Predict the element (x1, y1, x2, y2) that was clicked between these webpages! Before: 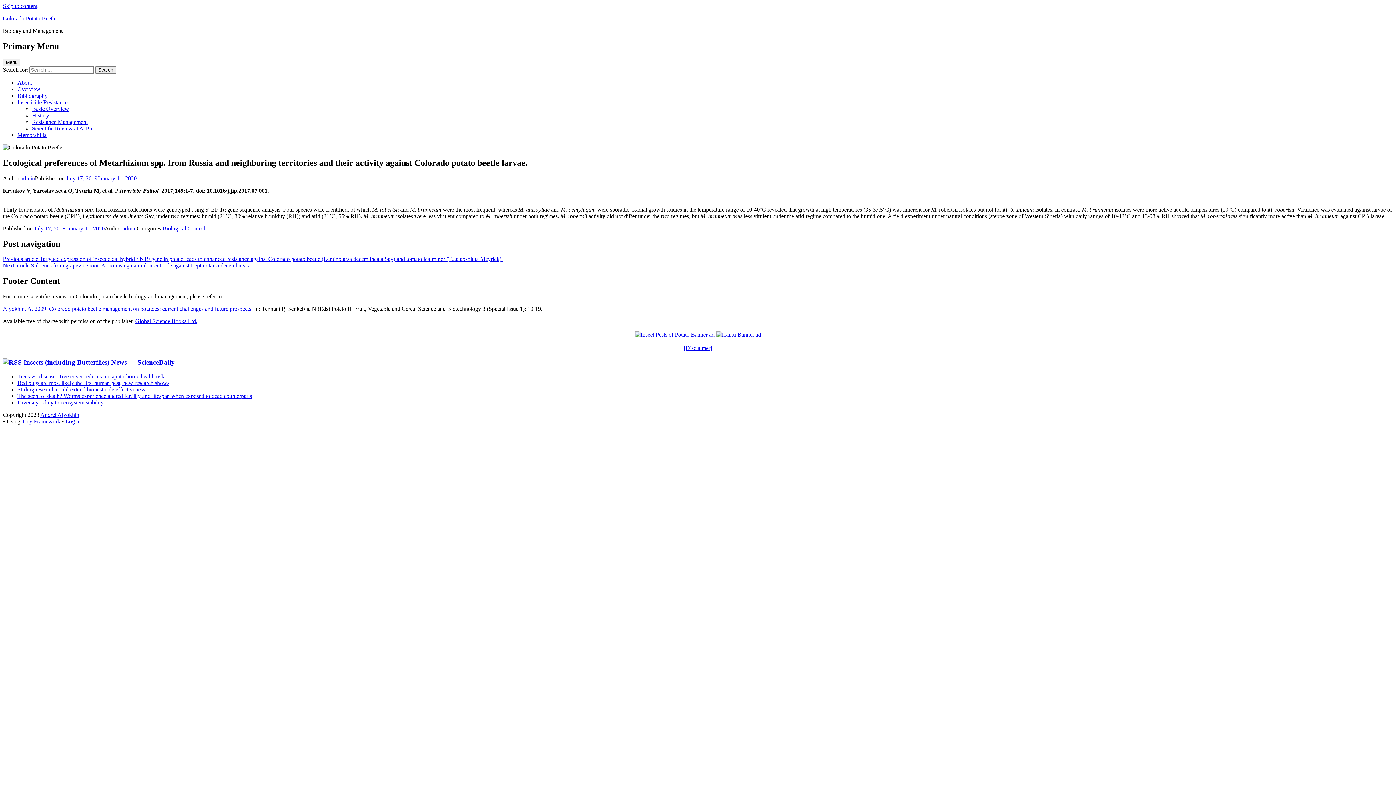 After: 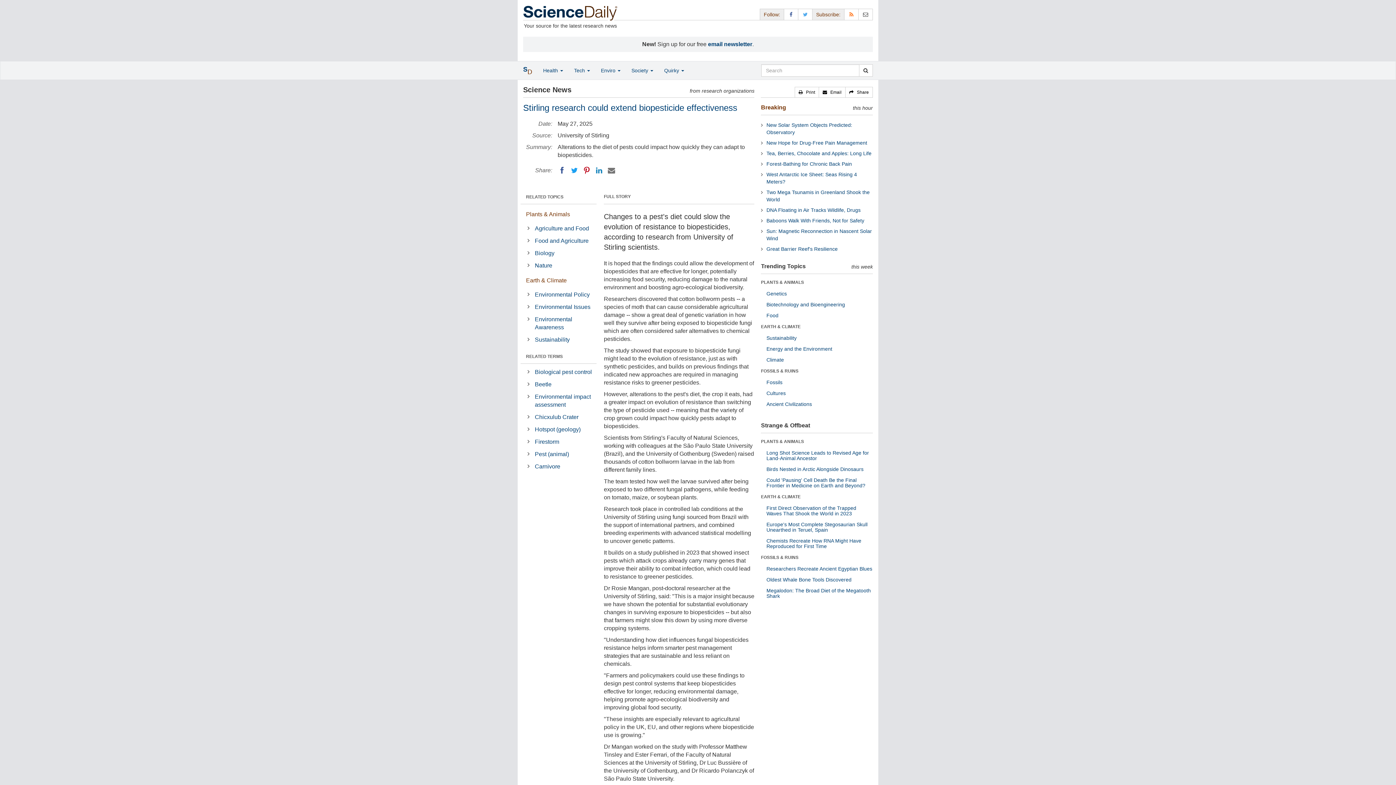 Action: bbox: (17, 386, 145, 392) label: Stirling research could extend biopesticide effectiveness